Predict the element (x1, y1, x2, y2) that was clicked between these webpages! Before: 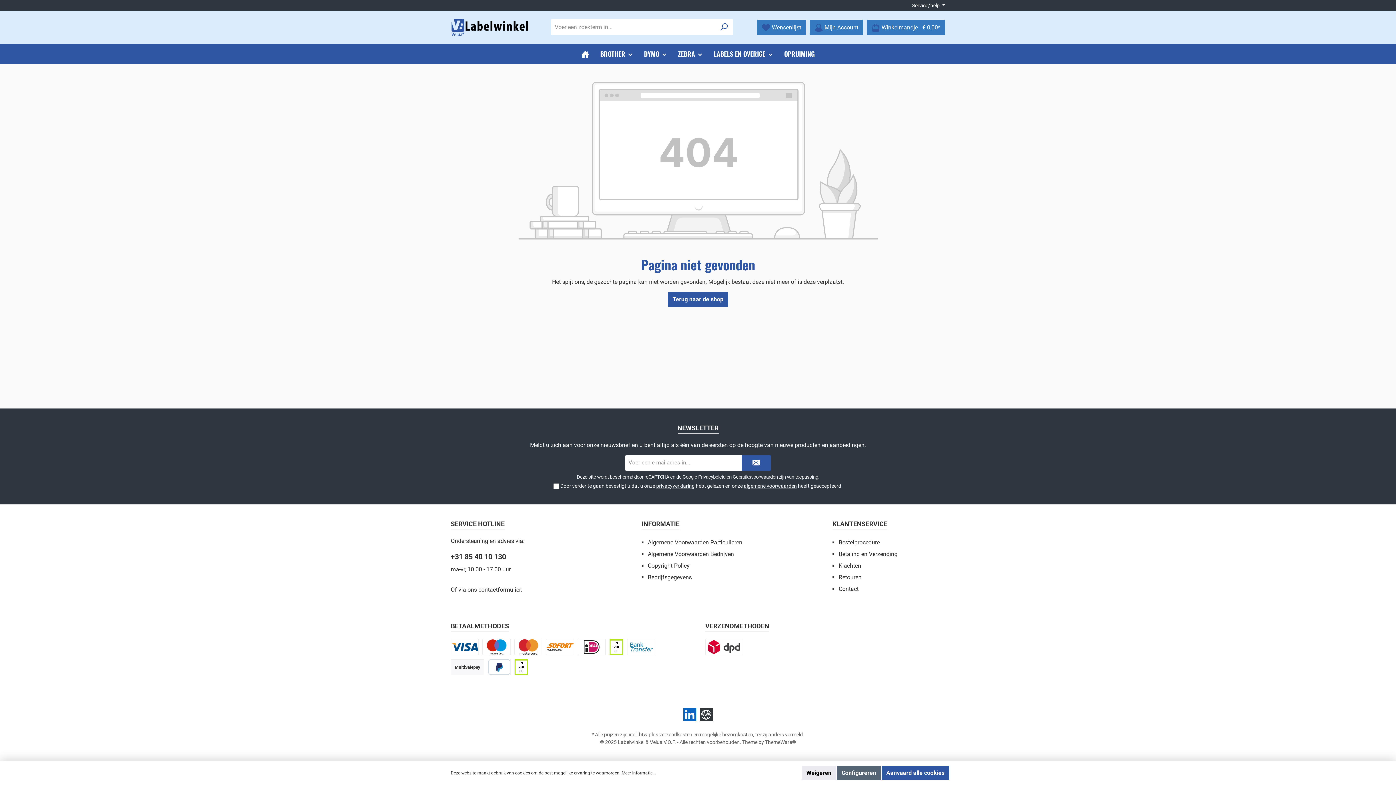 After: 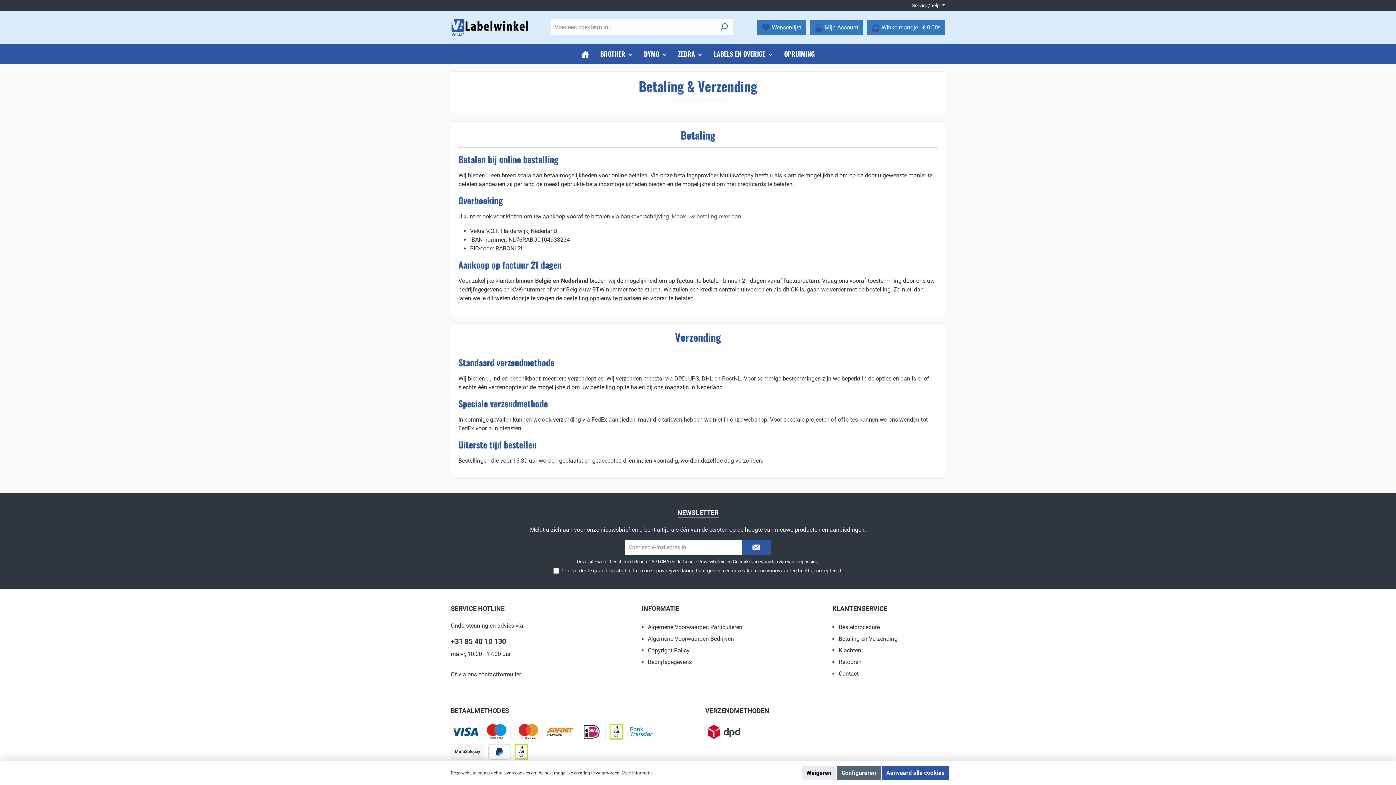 Action: bbox: (838, 550, 897, 557) label: Betaling en Verzending